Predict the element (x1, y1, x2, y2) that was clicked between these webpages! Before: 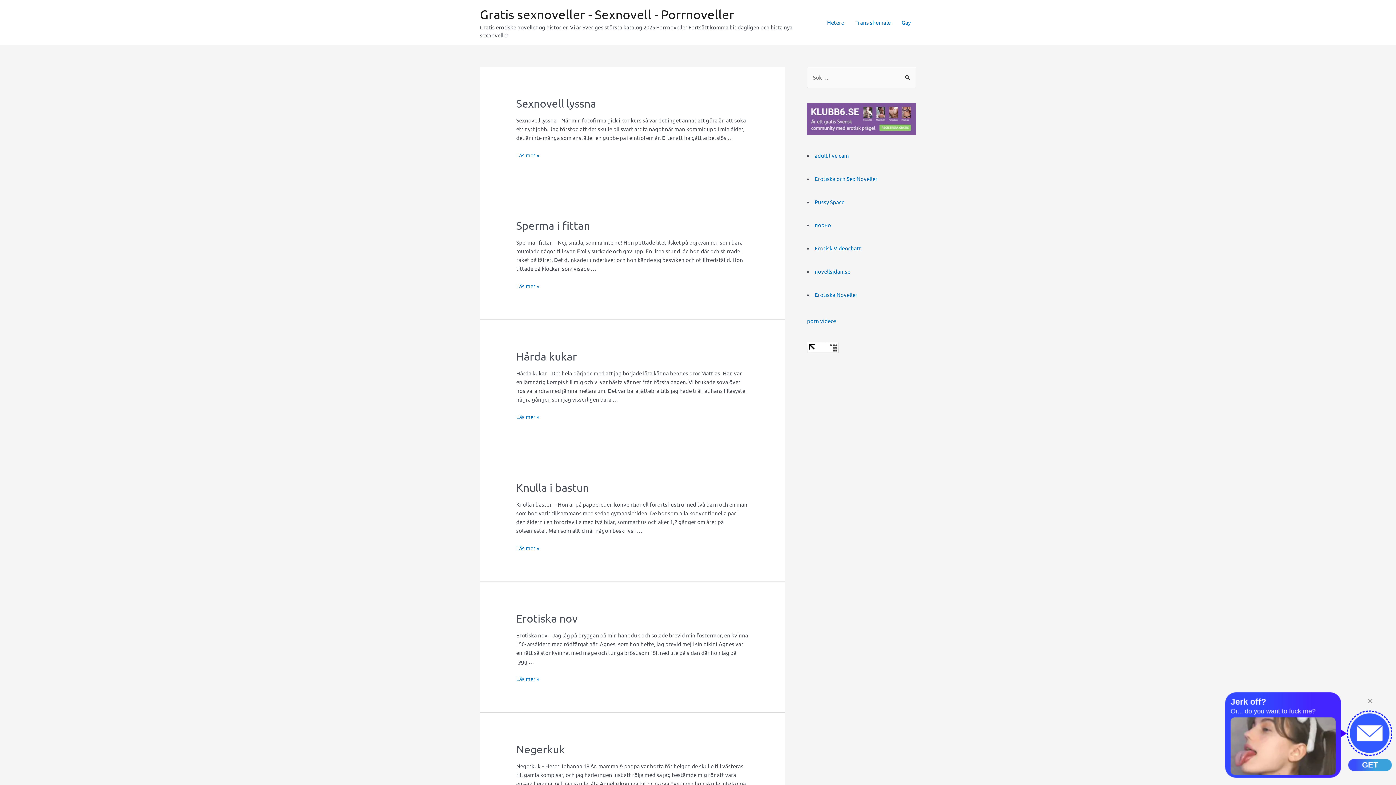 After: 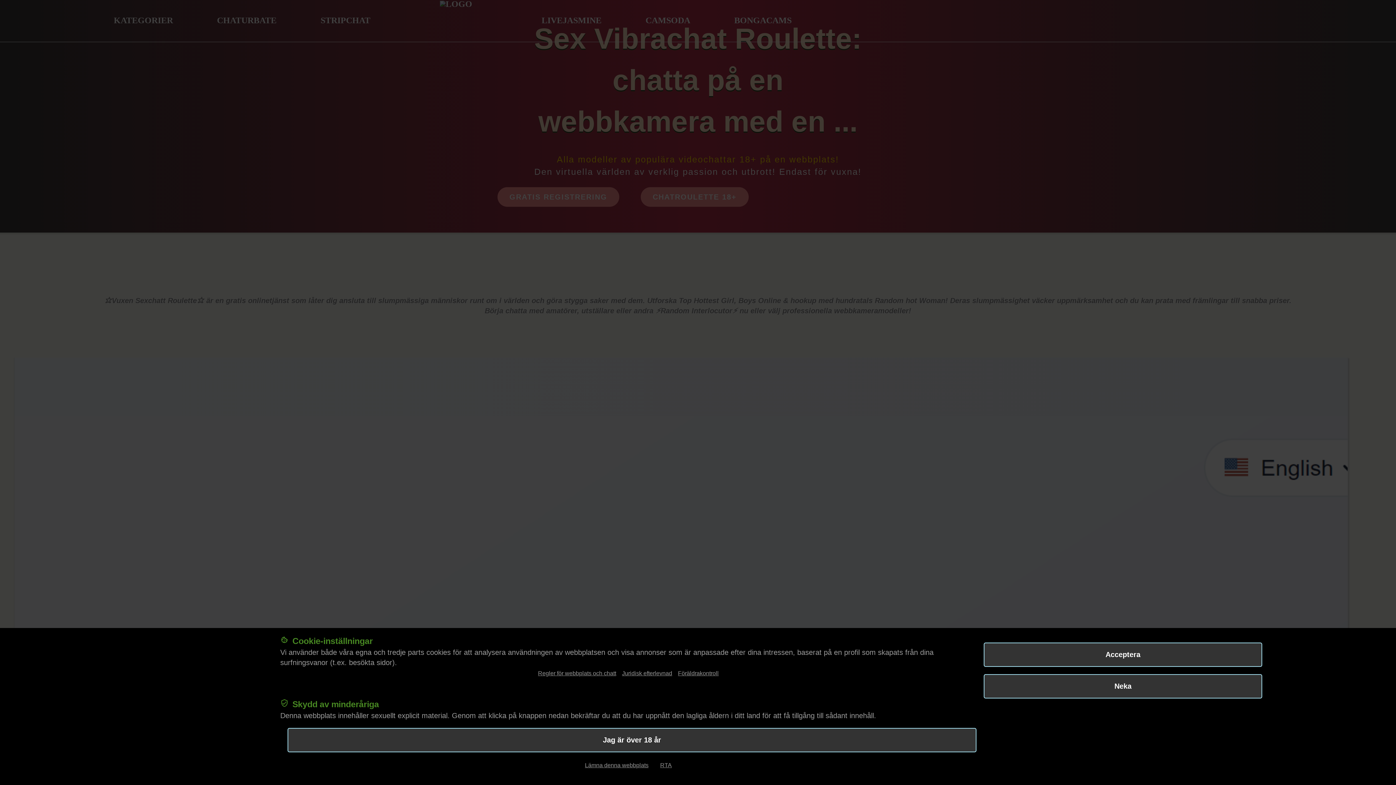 Action: bbox: (814, 244, 861, 251) label: Erotisk Videochatt